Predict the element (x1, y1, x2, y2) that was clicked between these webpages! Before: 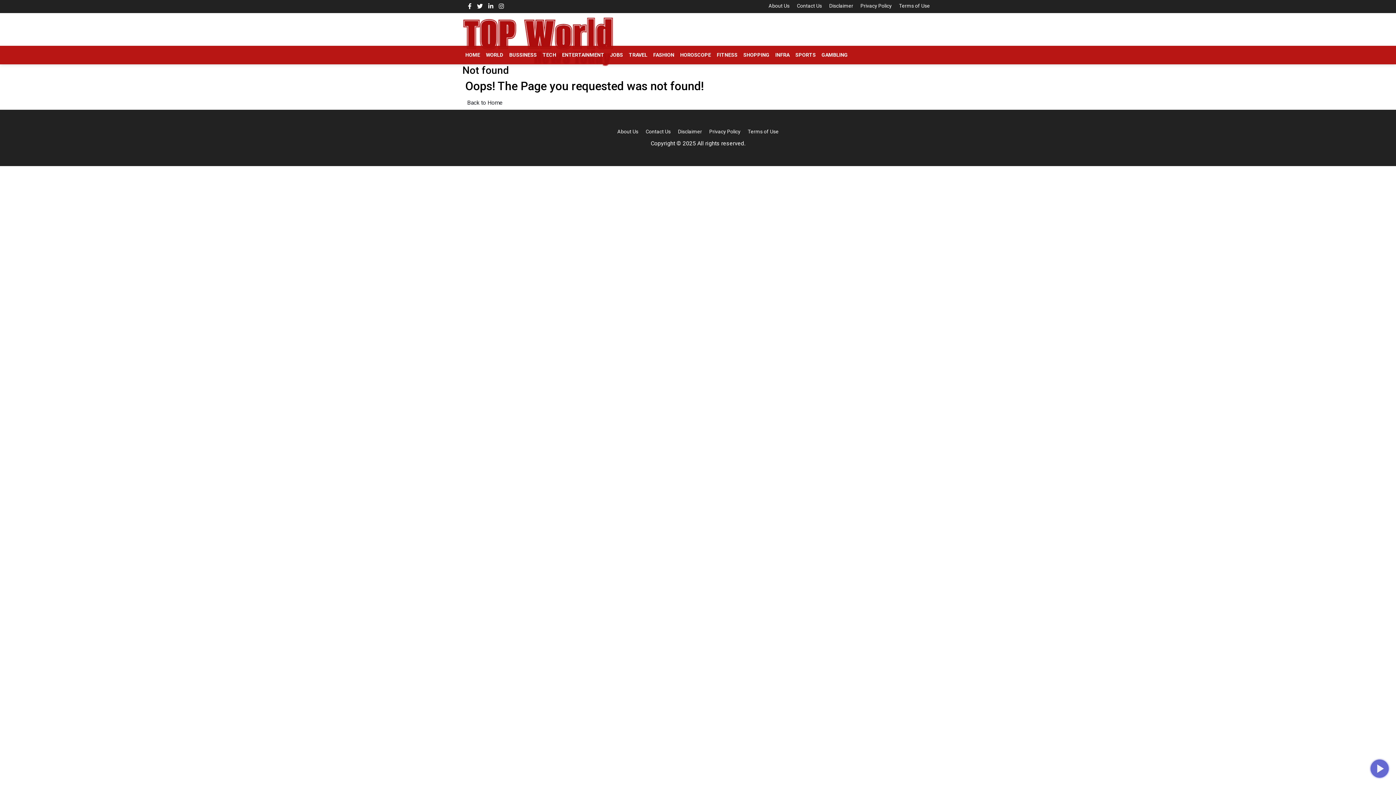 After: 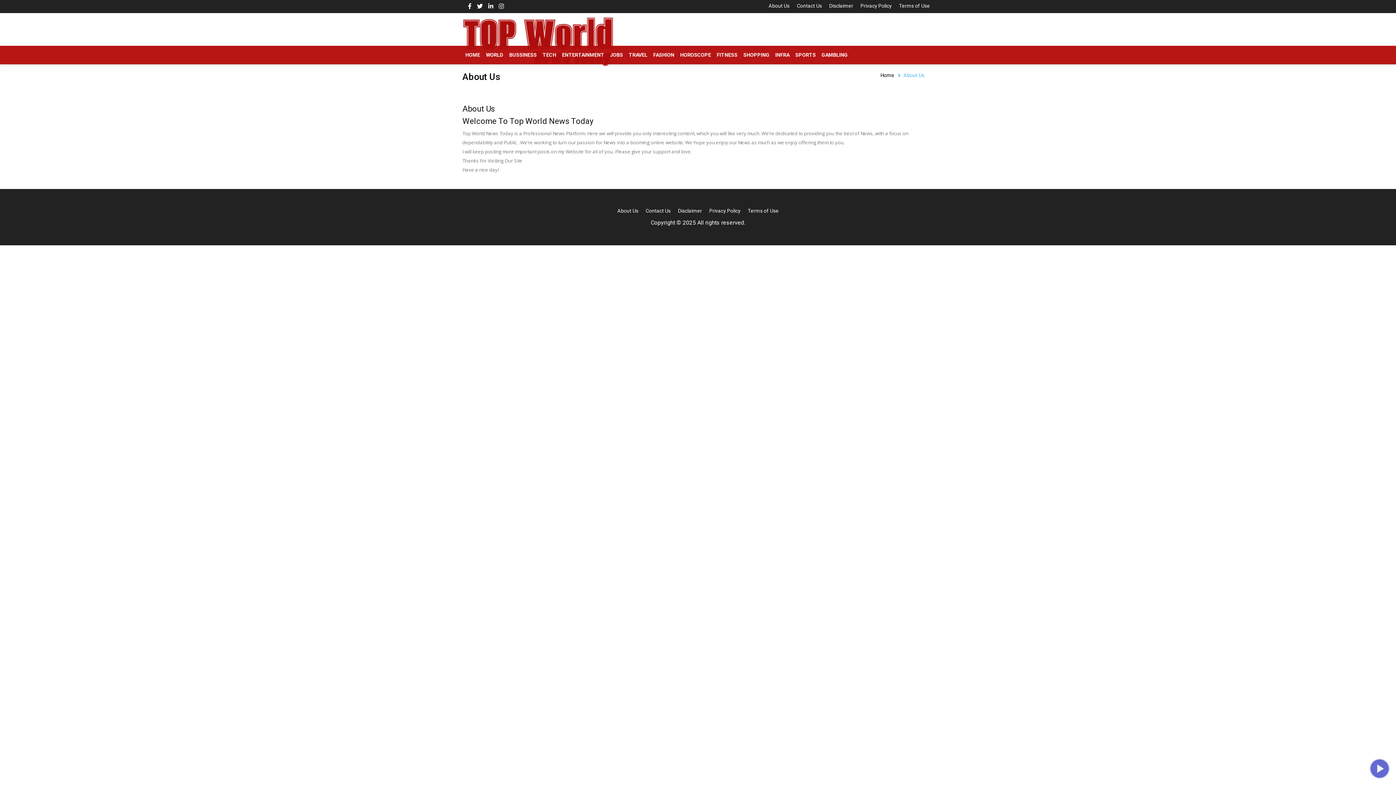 Action: bbox: (768, 2, 789, 8) label: About Us